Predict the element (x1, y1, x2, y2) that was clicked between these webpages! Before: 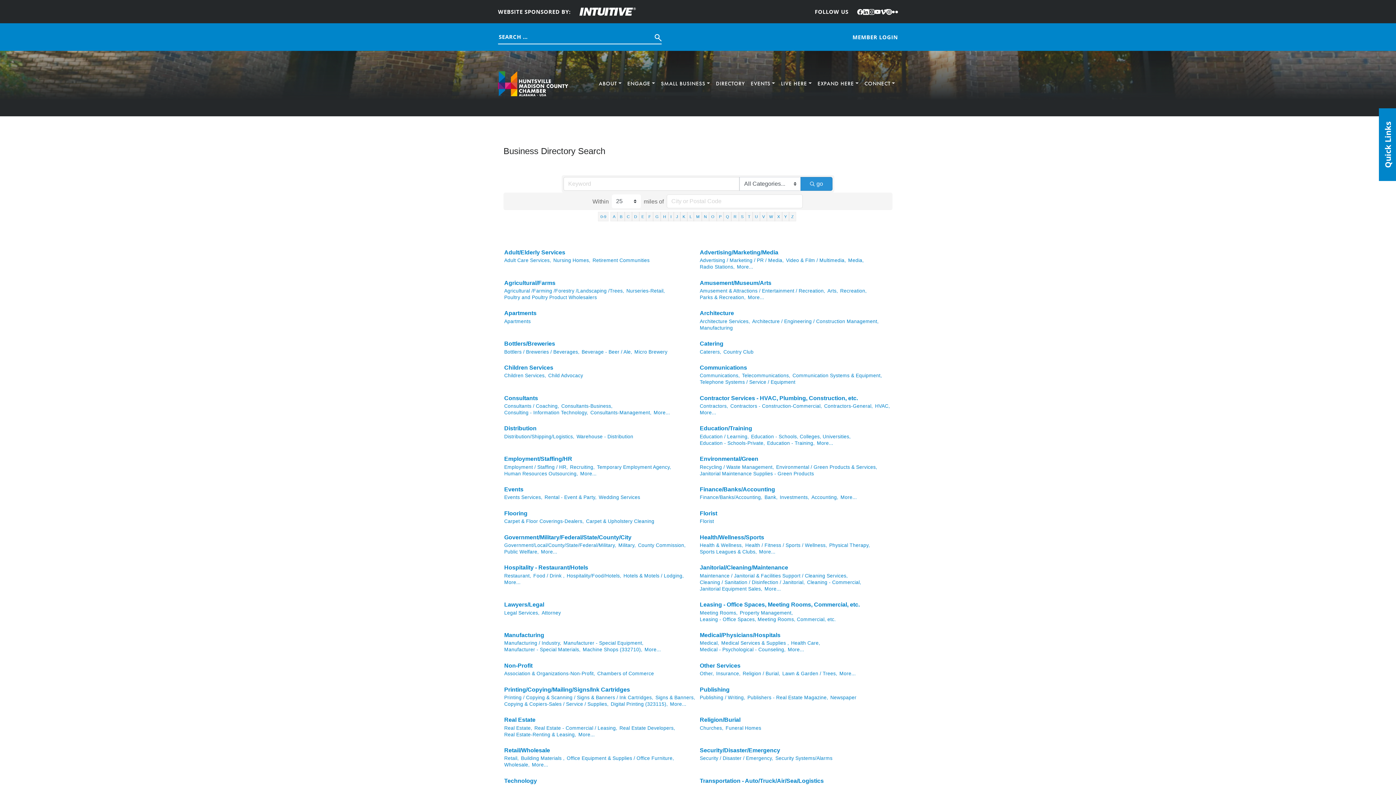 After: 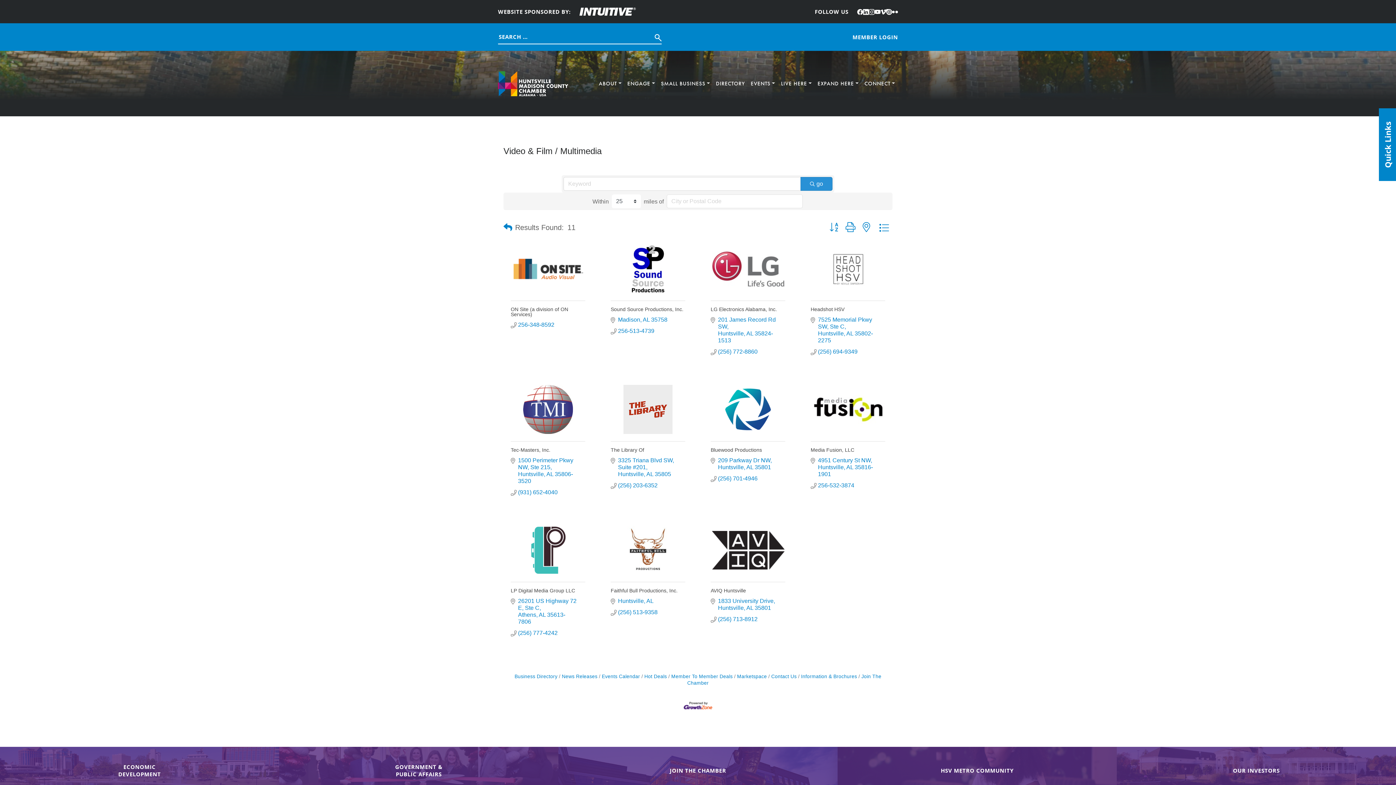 Action: bbox: (786, 257, 846, 264) label: Video & Film / Multimedia,